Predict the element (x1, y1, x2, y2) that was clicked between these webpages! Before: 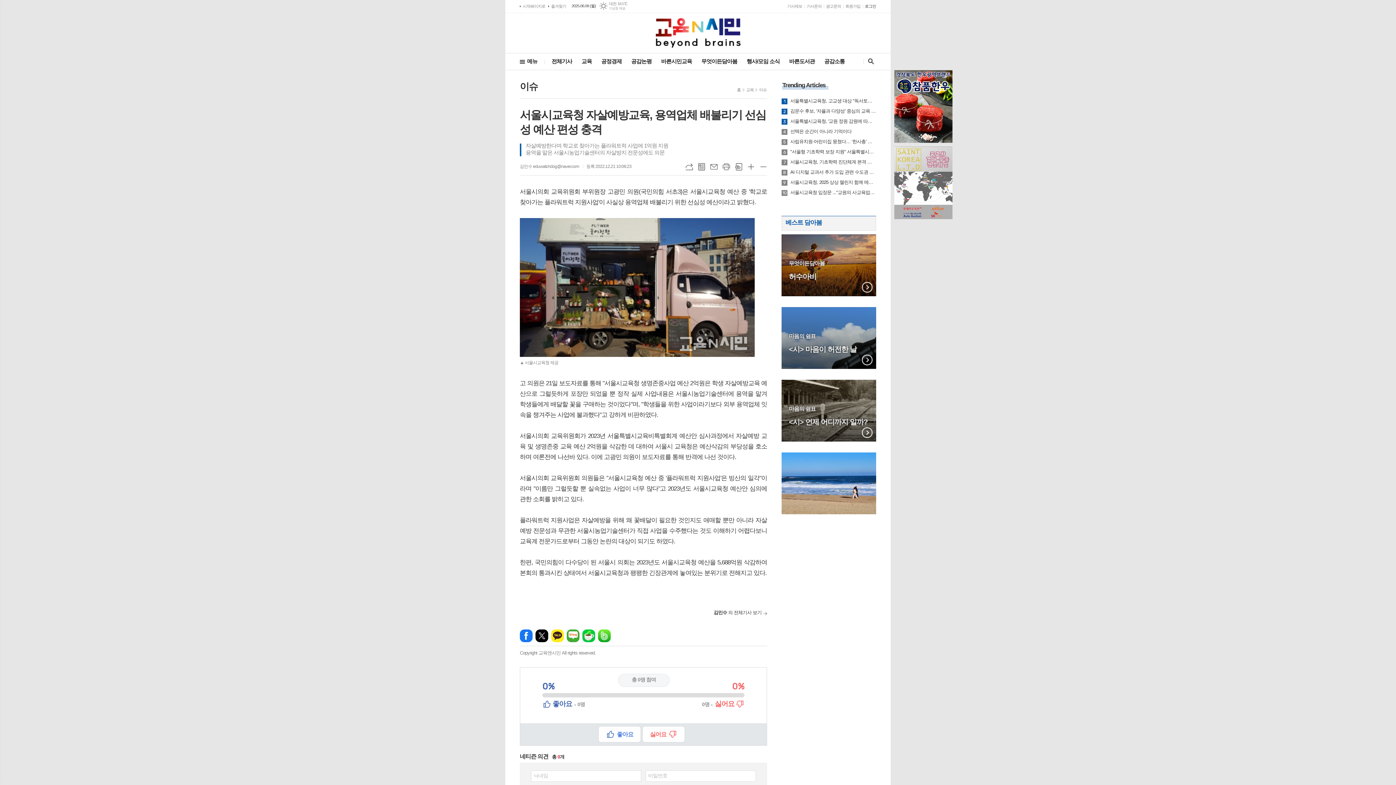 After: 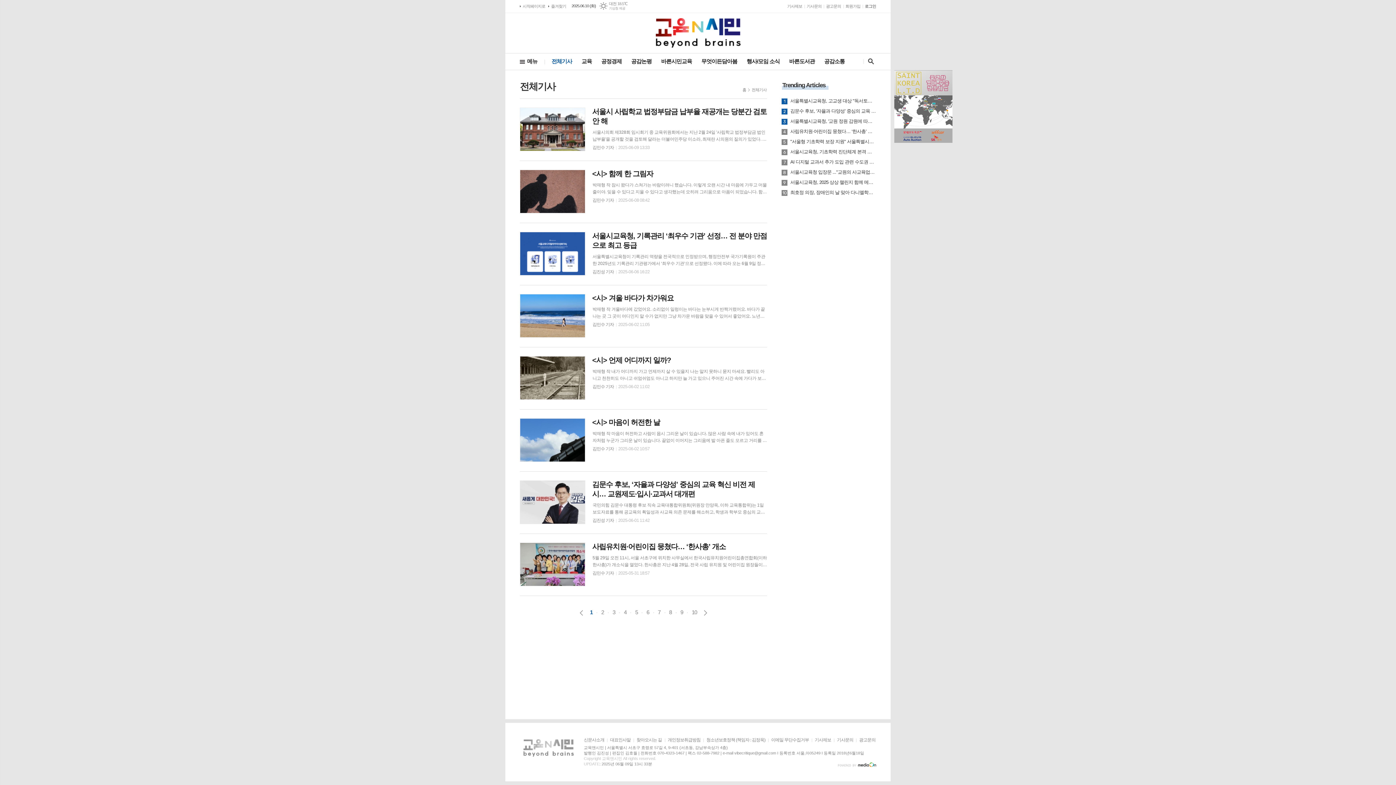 Action: label: 전체기사 bbox: (546, 53, 576, 69)